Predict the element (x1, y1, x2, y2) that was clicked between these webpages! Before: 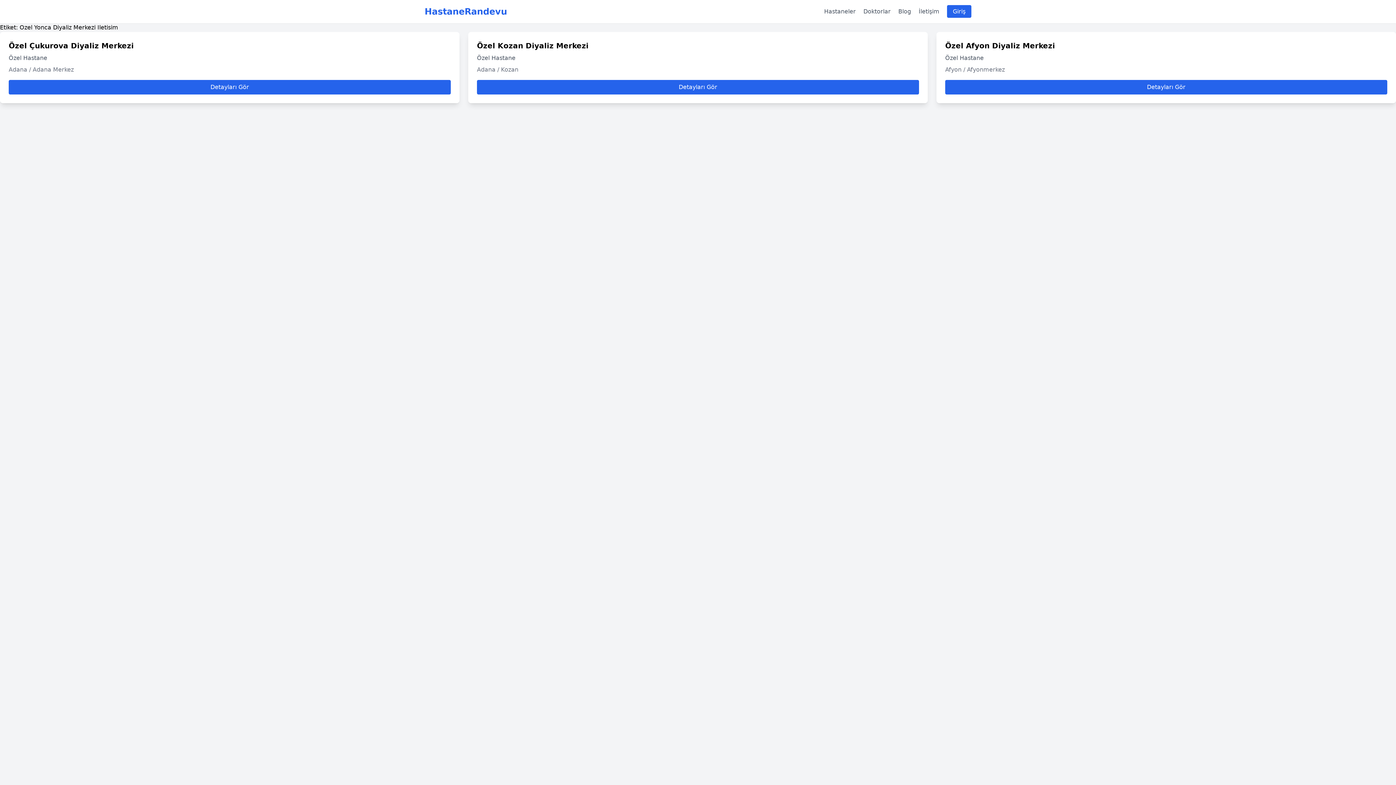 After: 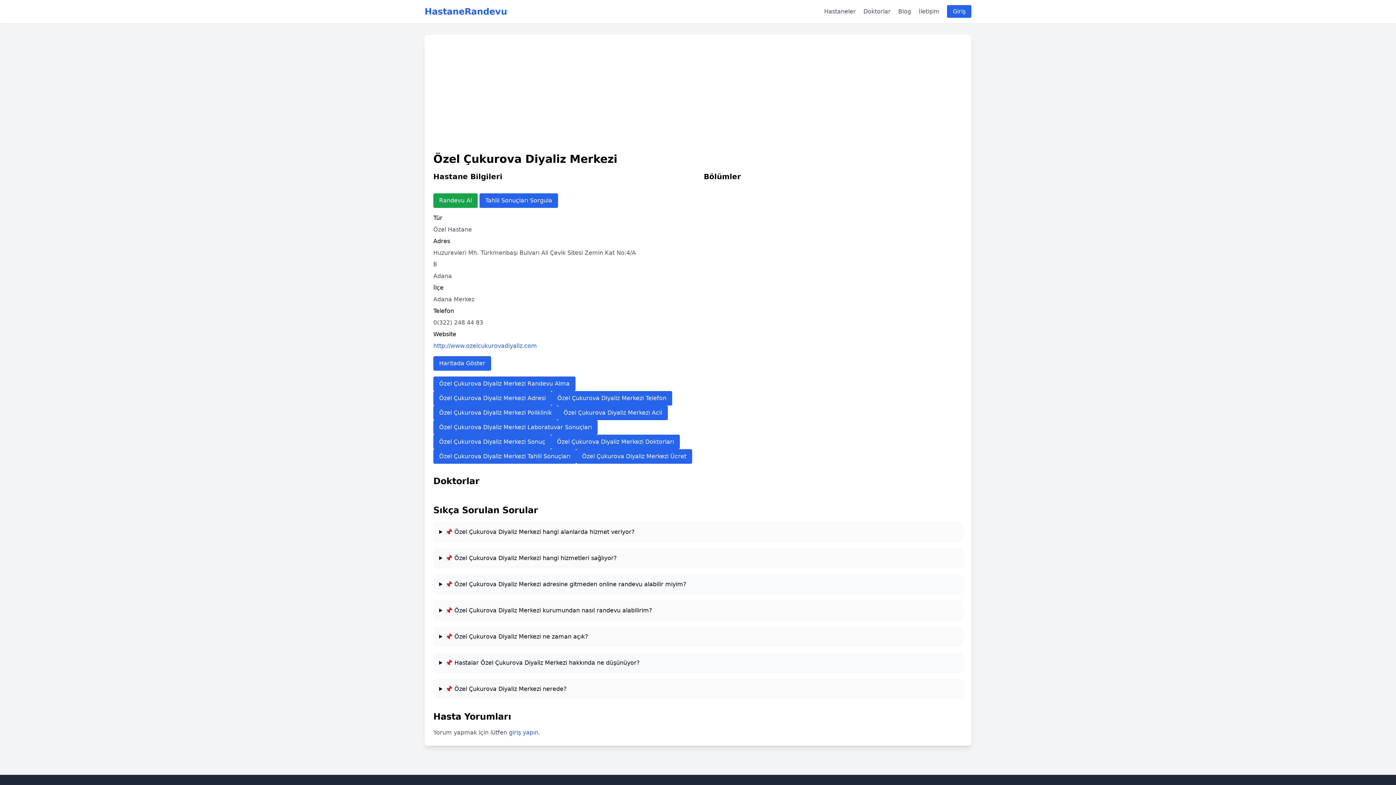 Action: label: Detayları Gör bbox: (8, 80, 450, 94)